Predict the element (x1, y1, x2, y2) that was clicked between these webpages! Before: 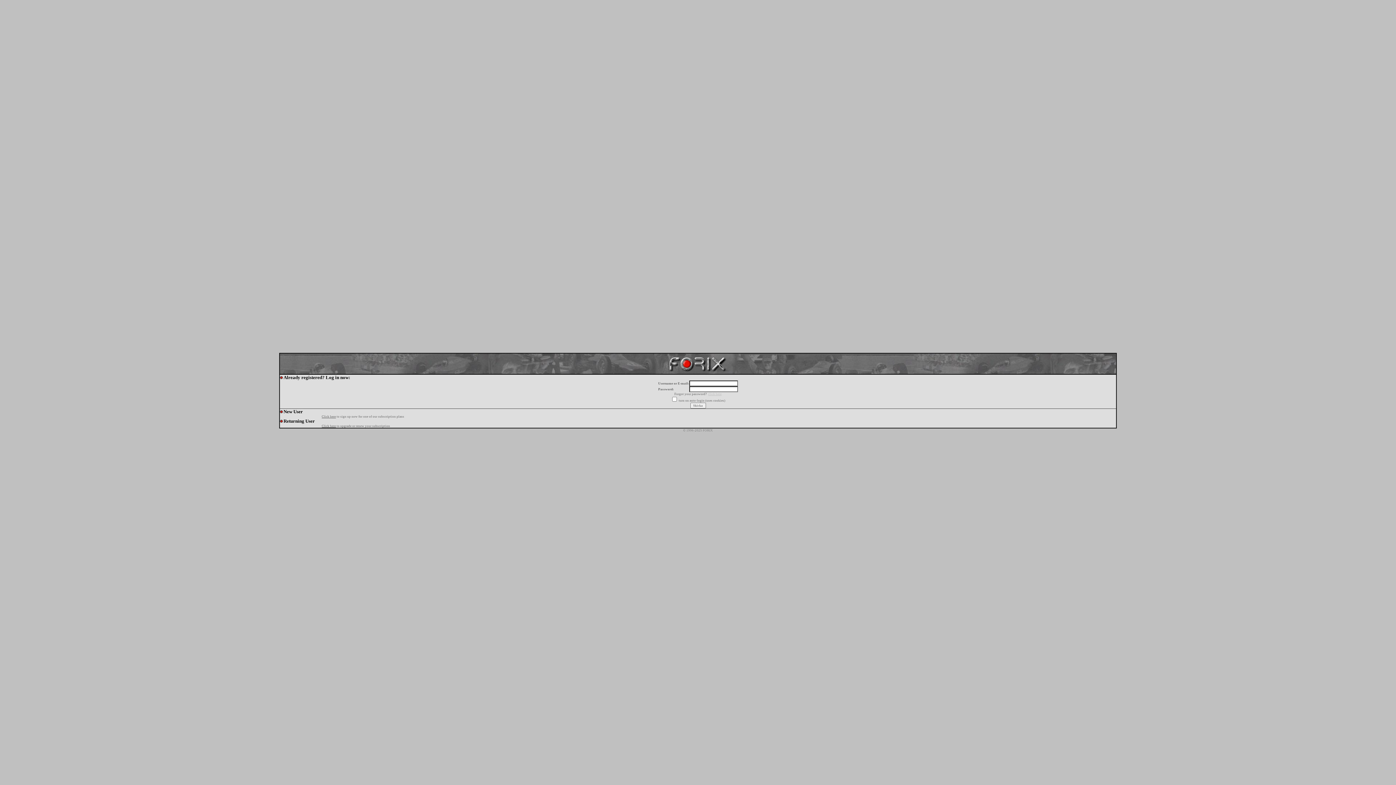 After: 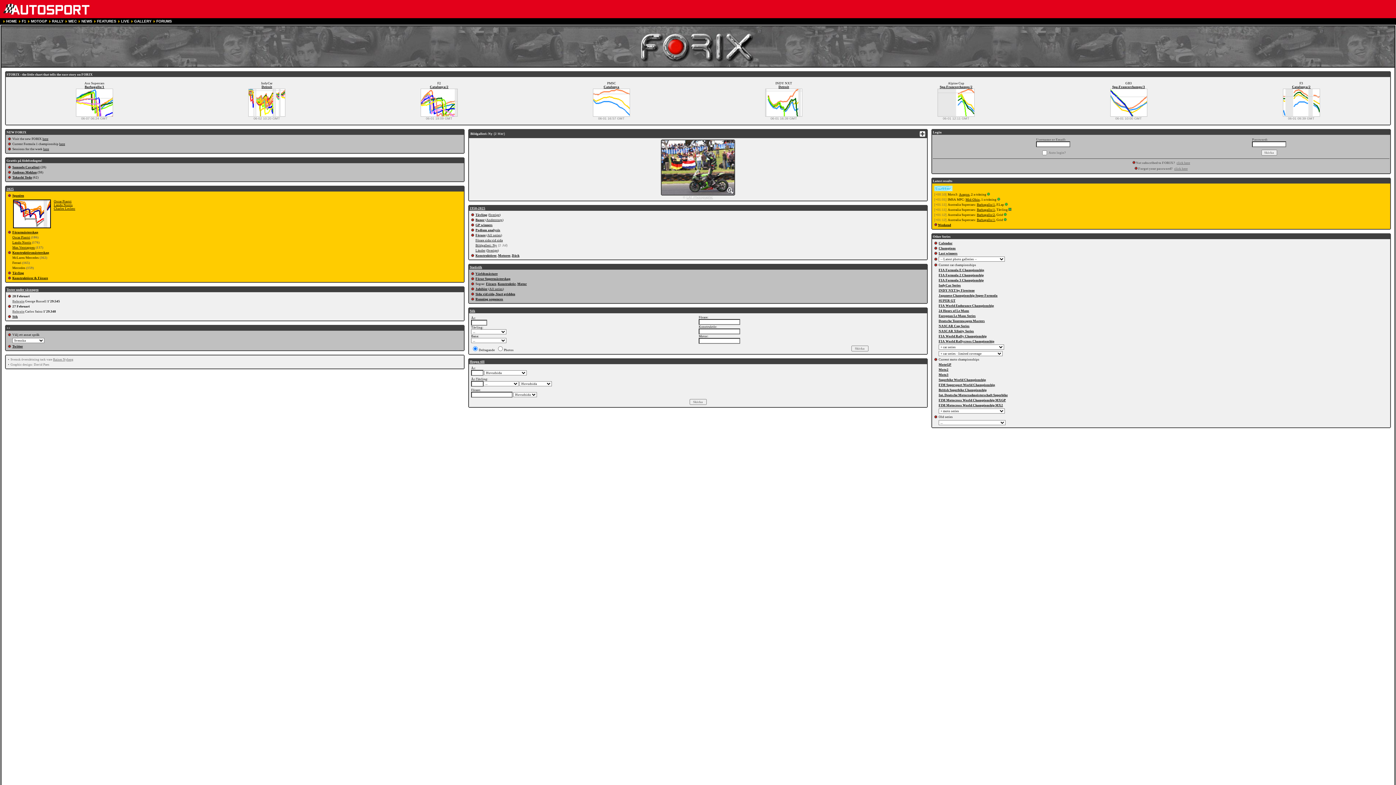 Action: bbox: (666, 369, 729, 375)